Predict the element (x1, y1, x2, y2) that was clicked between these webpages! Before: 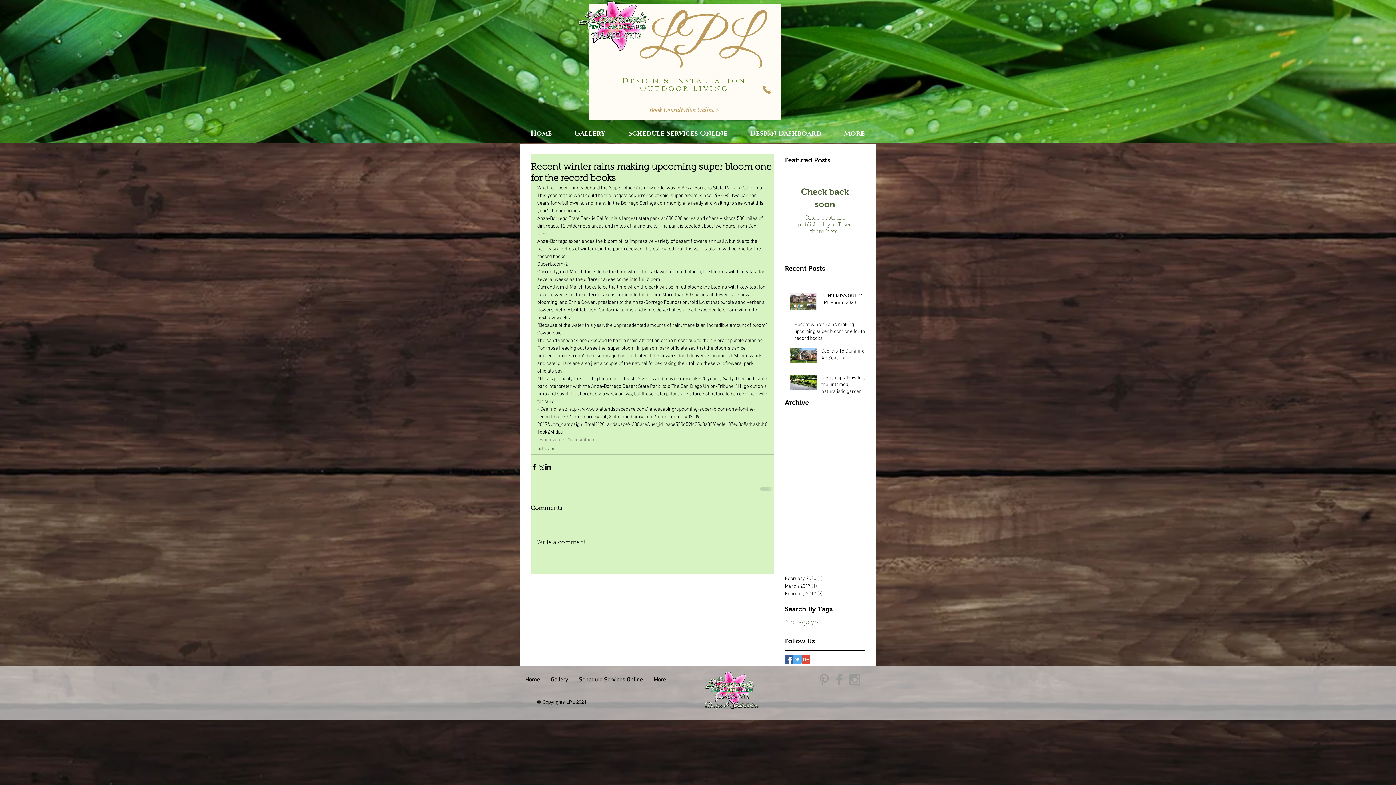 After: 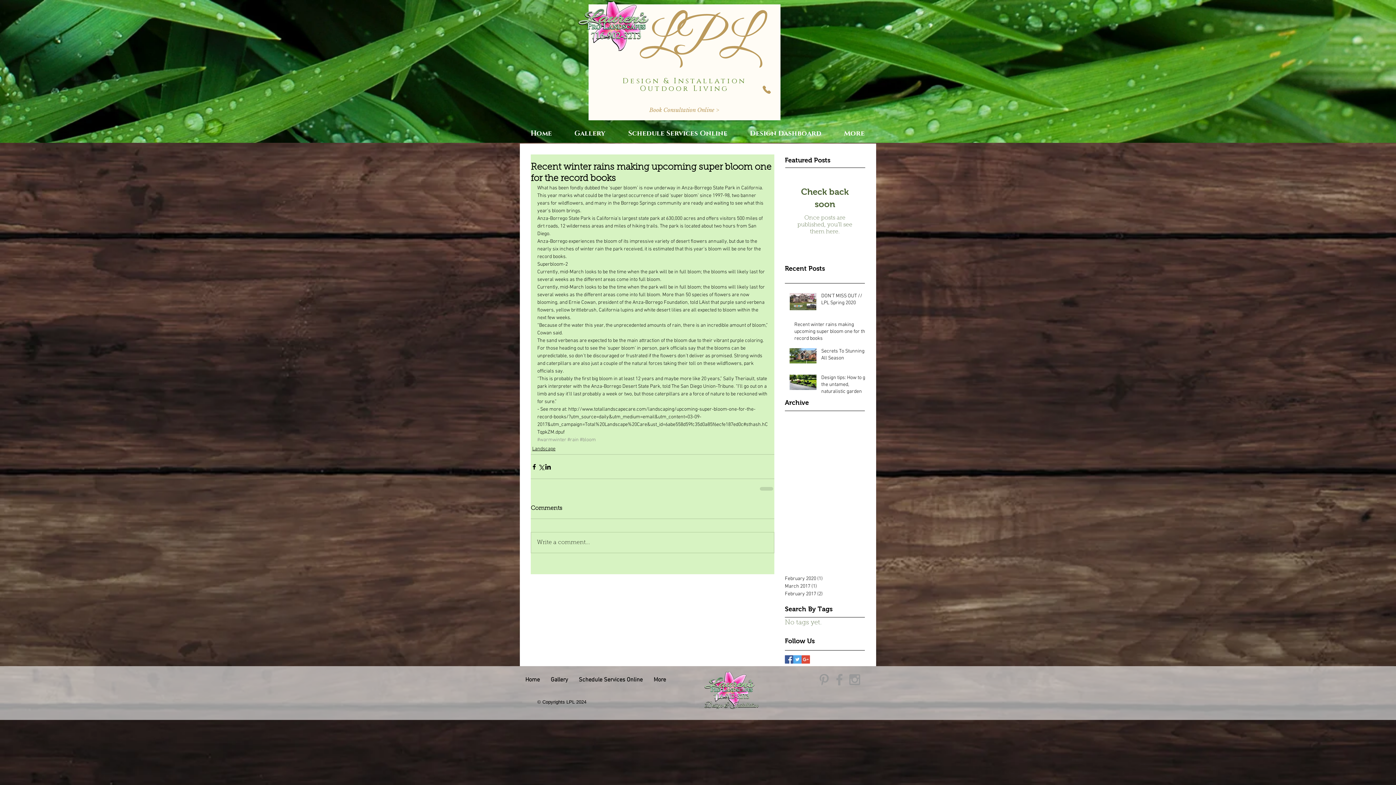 Action: bbox: (794, 321, 869, 345) label: Recent winter rains making upcoming super bloom one for the record books